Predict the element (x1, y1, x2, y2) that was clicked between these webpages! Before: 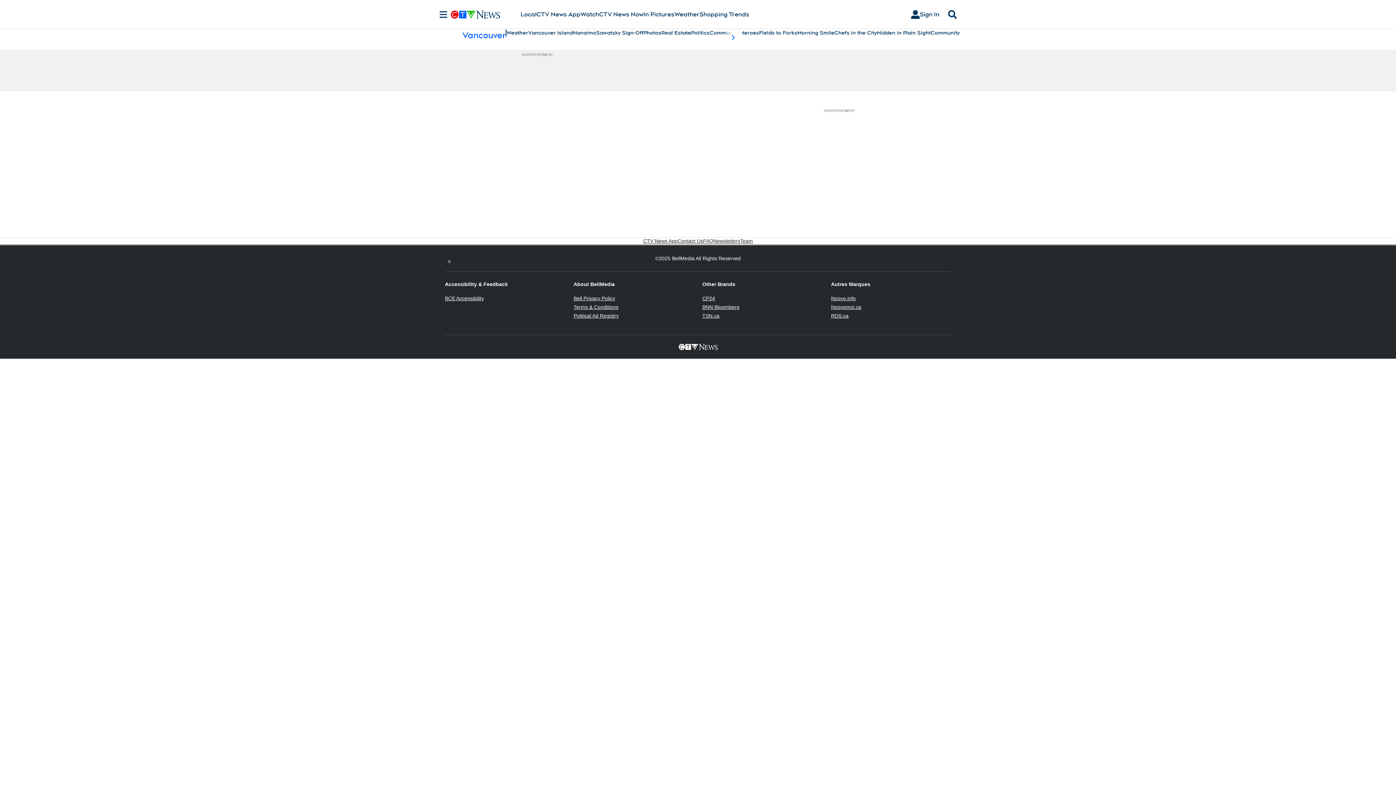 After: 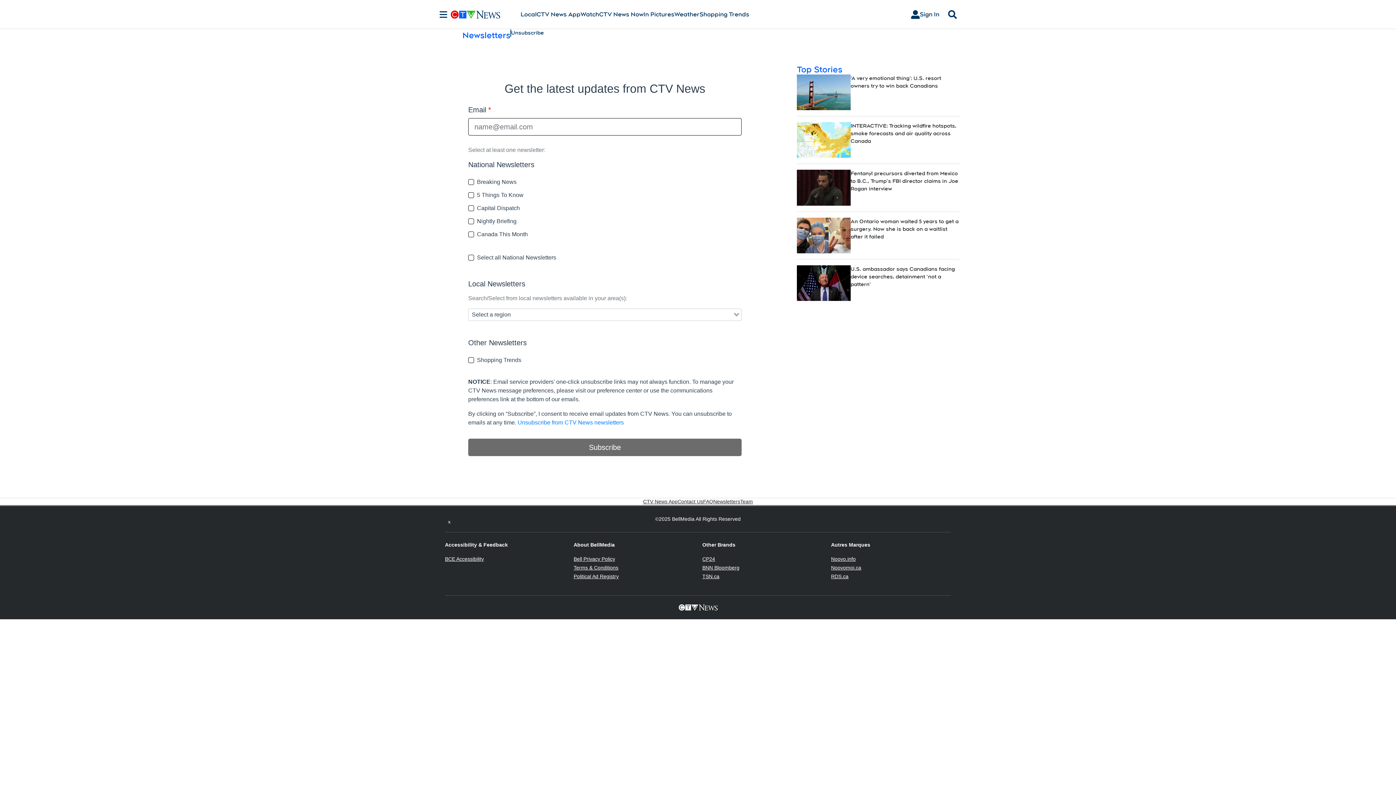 Action: bbox: (713, 237, 740, 244) label: Newsletters